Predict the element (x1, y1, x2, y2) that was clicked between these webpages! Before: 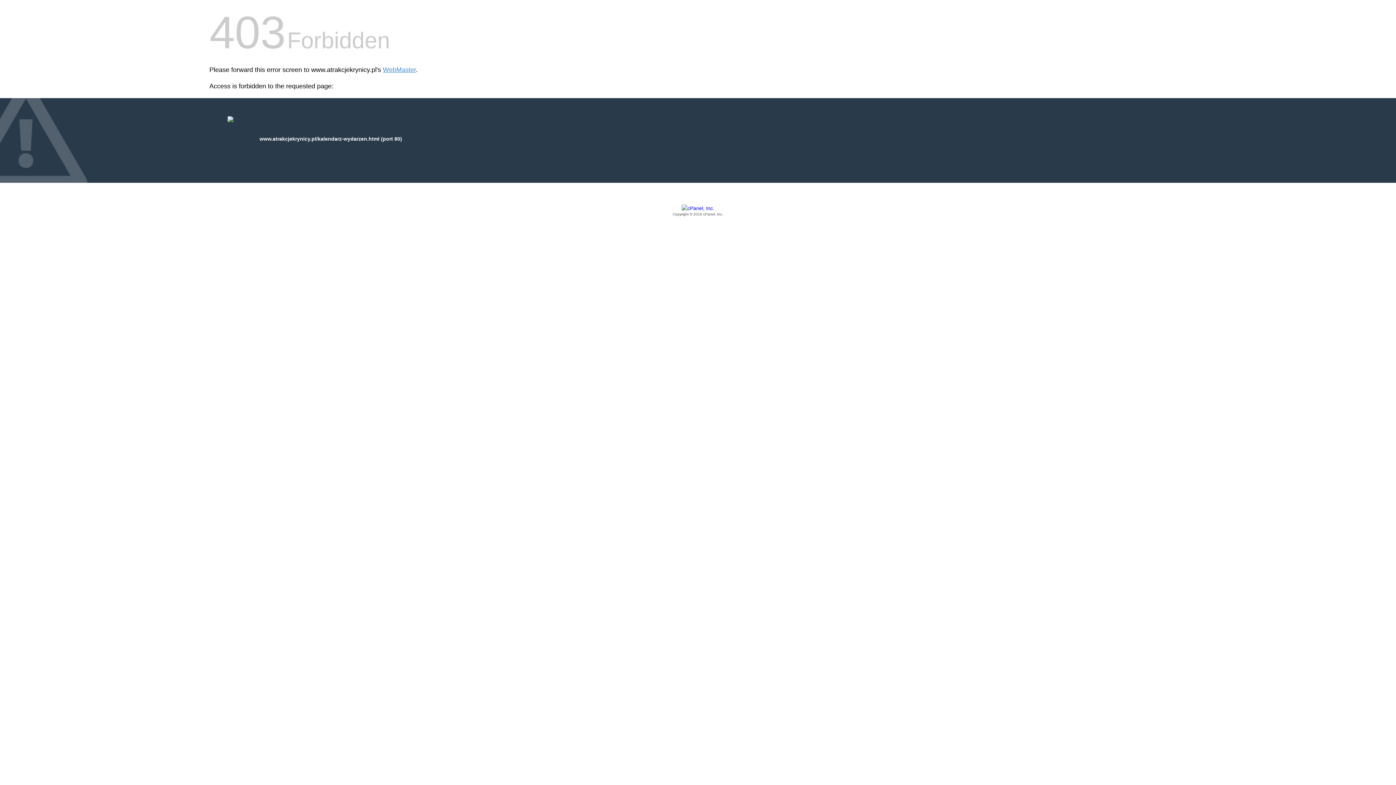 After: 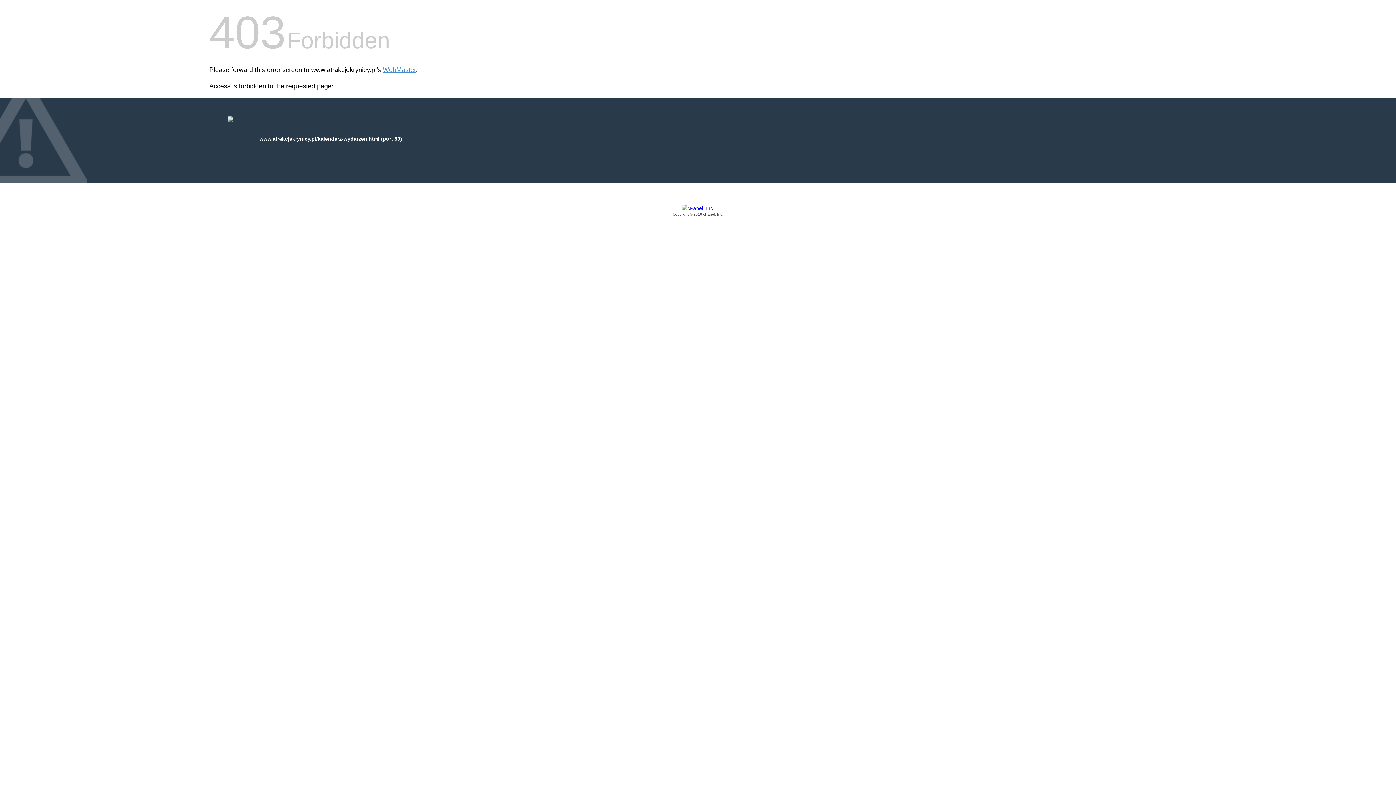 Action: bbox: (209, 205, 1186, 217) label: Copyright © 2016 cPanel, Inc.